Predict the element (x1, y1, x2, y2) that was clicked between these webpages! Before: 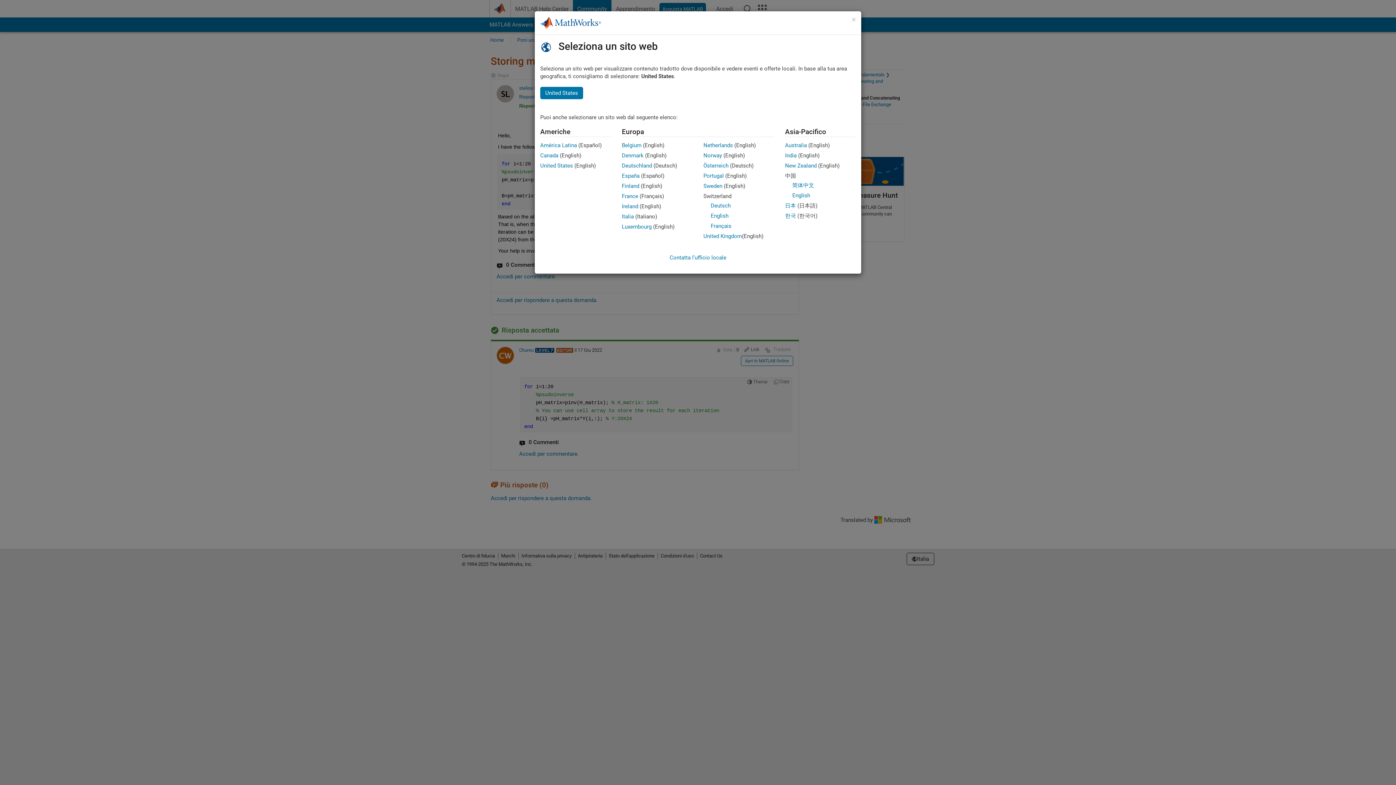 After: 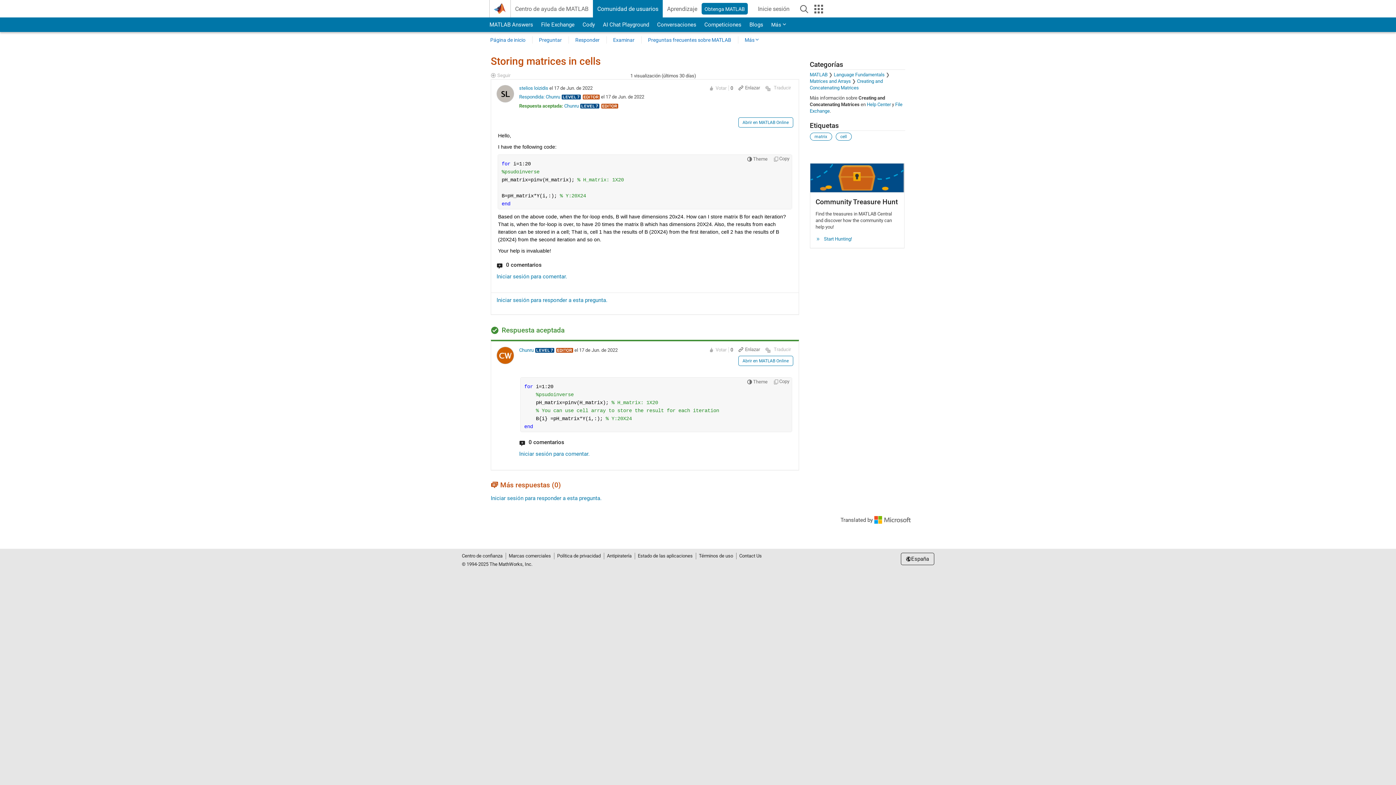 Action: bbox: (622, 172, 639, 179) label: España